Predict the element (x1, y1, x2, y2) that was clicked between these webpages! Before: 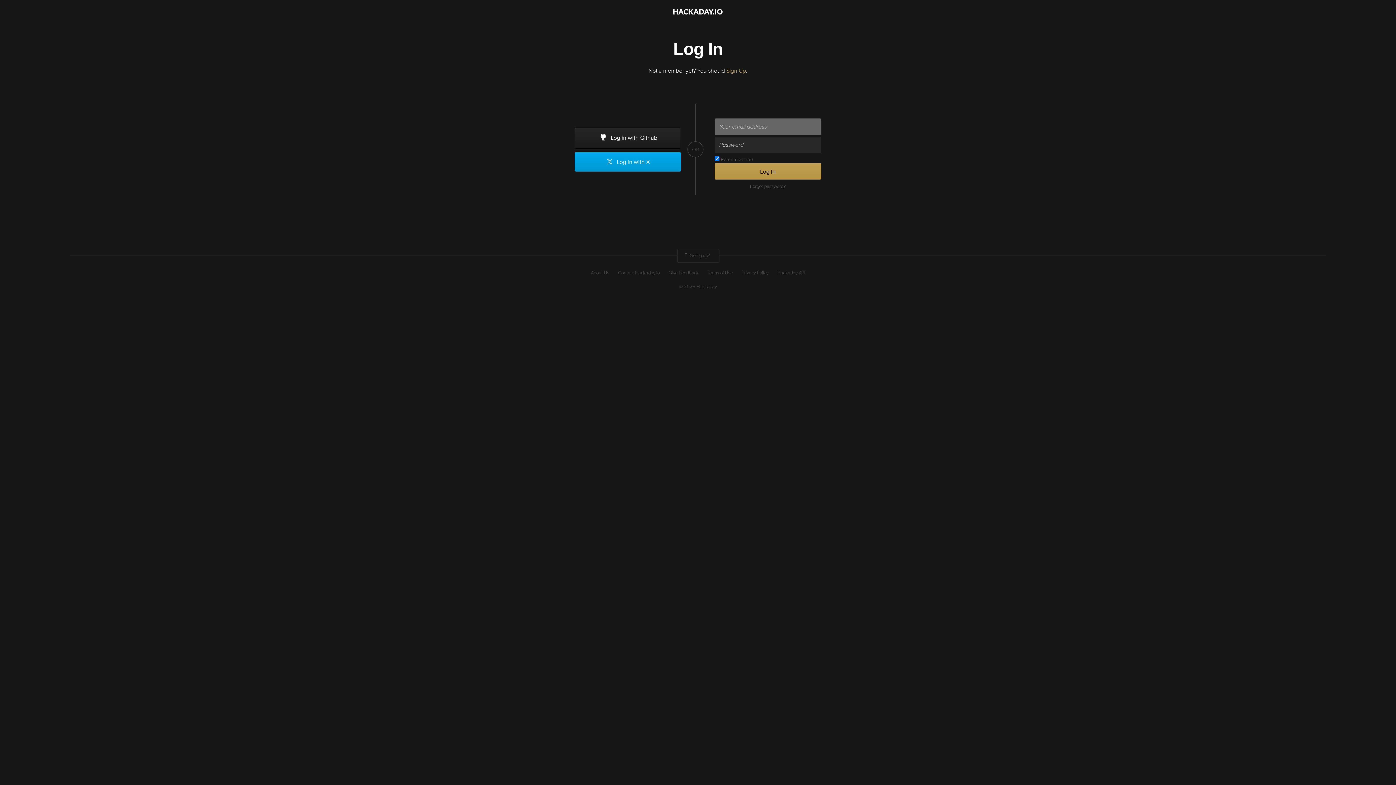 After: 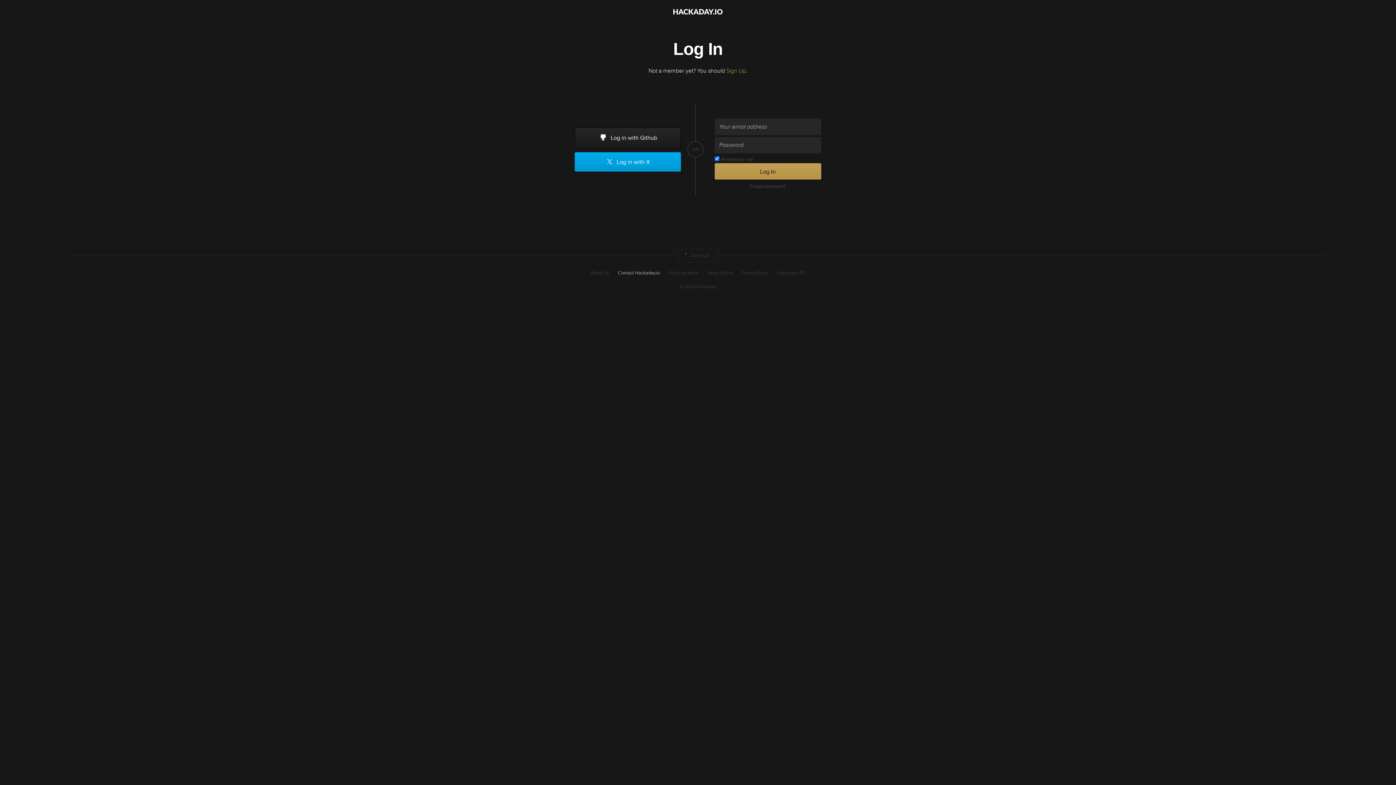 Action: label: Contact Hackaday.io bbox: (618, 269, 660, 276)